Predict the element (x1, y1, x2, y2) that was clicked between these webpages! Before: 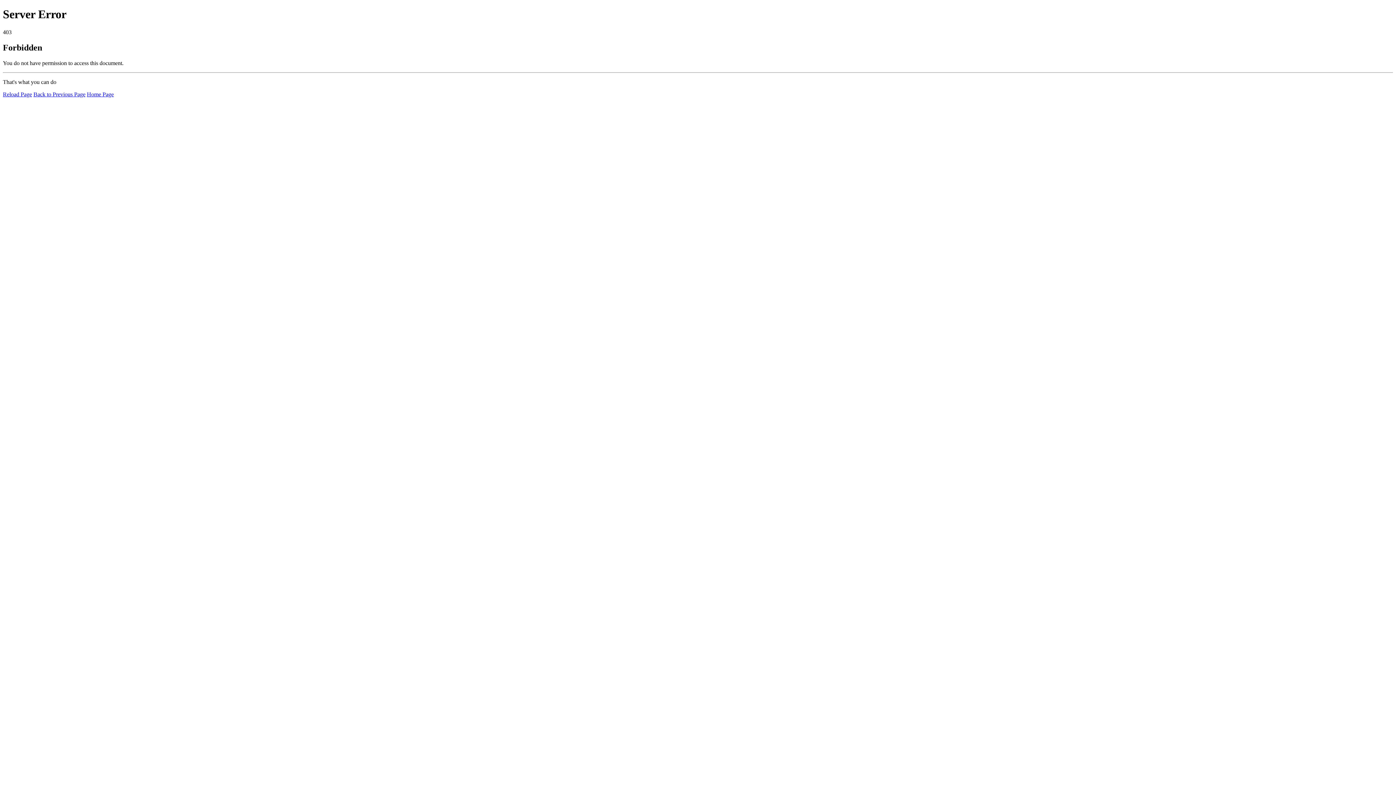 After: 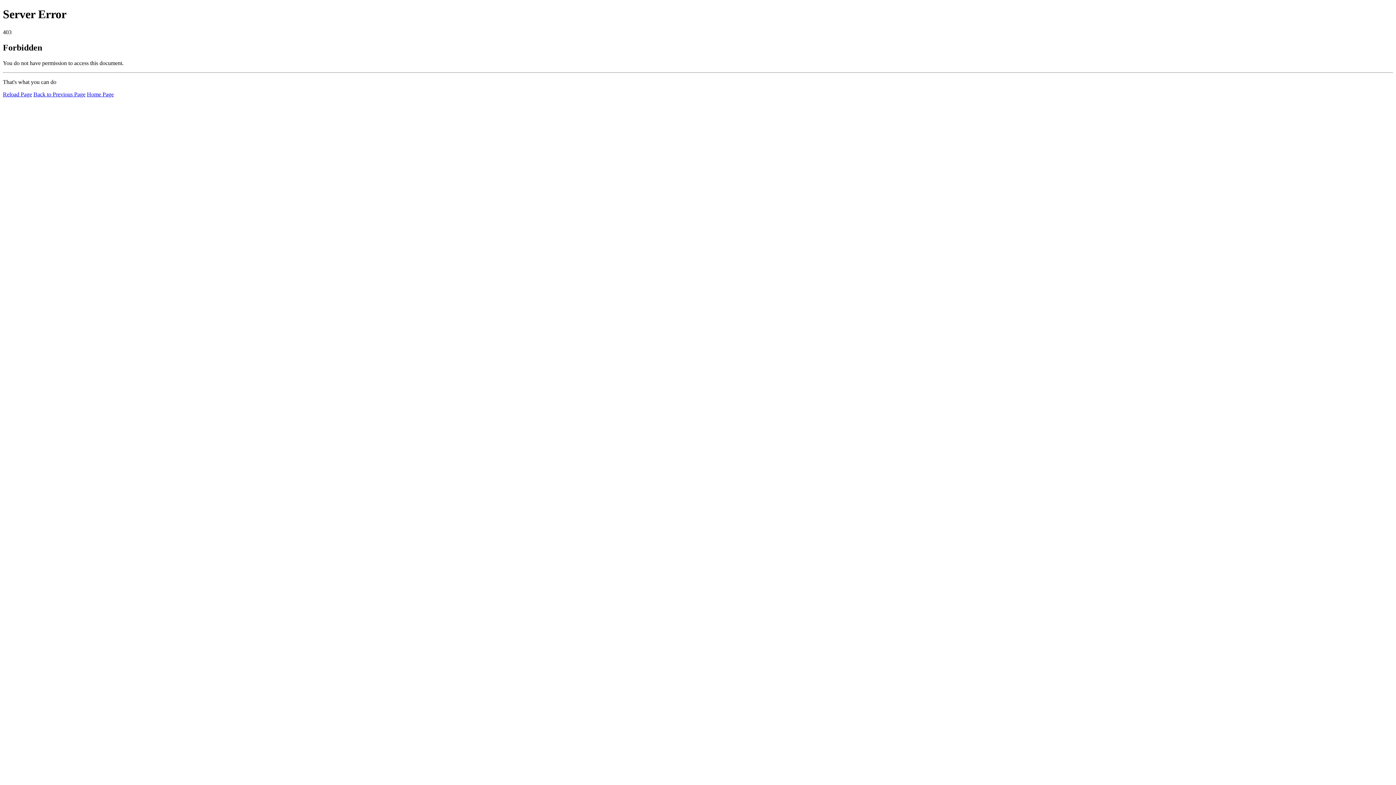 Action: label: Reload Page bbox: (2, 91, 32, 97)